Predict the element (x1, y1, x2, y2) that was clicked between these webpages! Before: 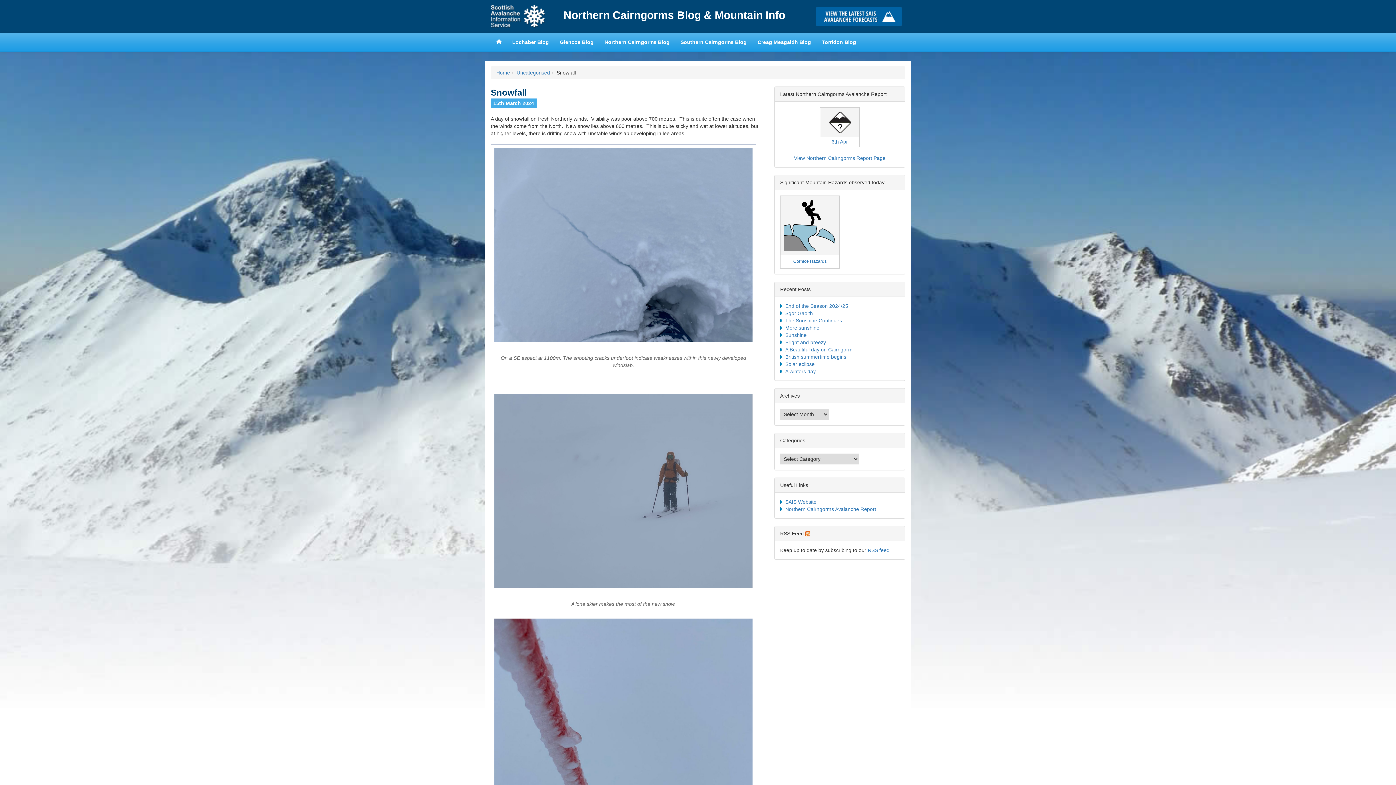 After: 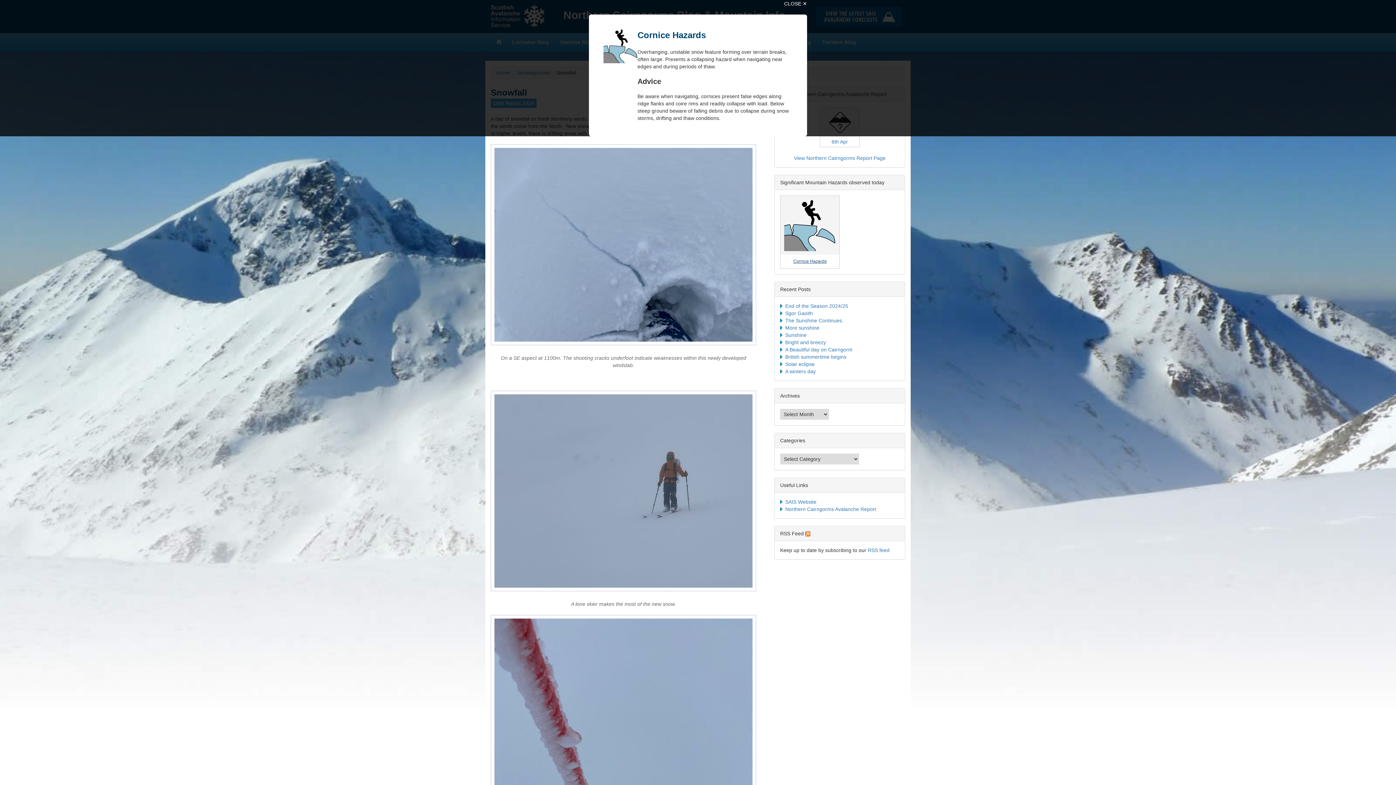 Action: bbox: (780, 195, 840, 268) label: Cornice Hazards